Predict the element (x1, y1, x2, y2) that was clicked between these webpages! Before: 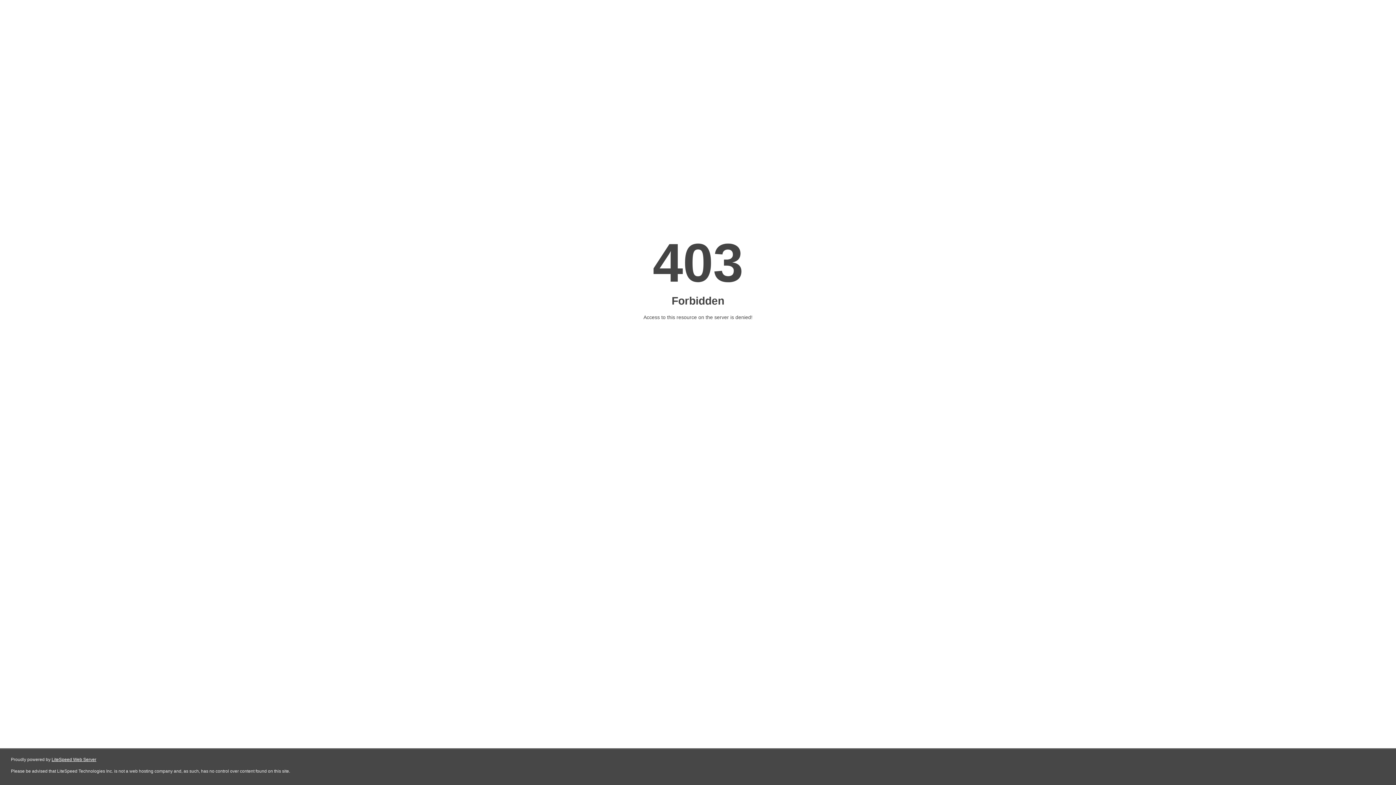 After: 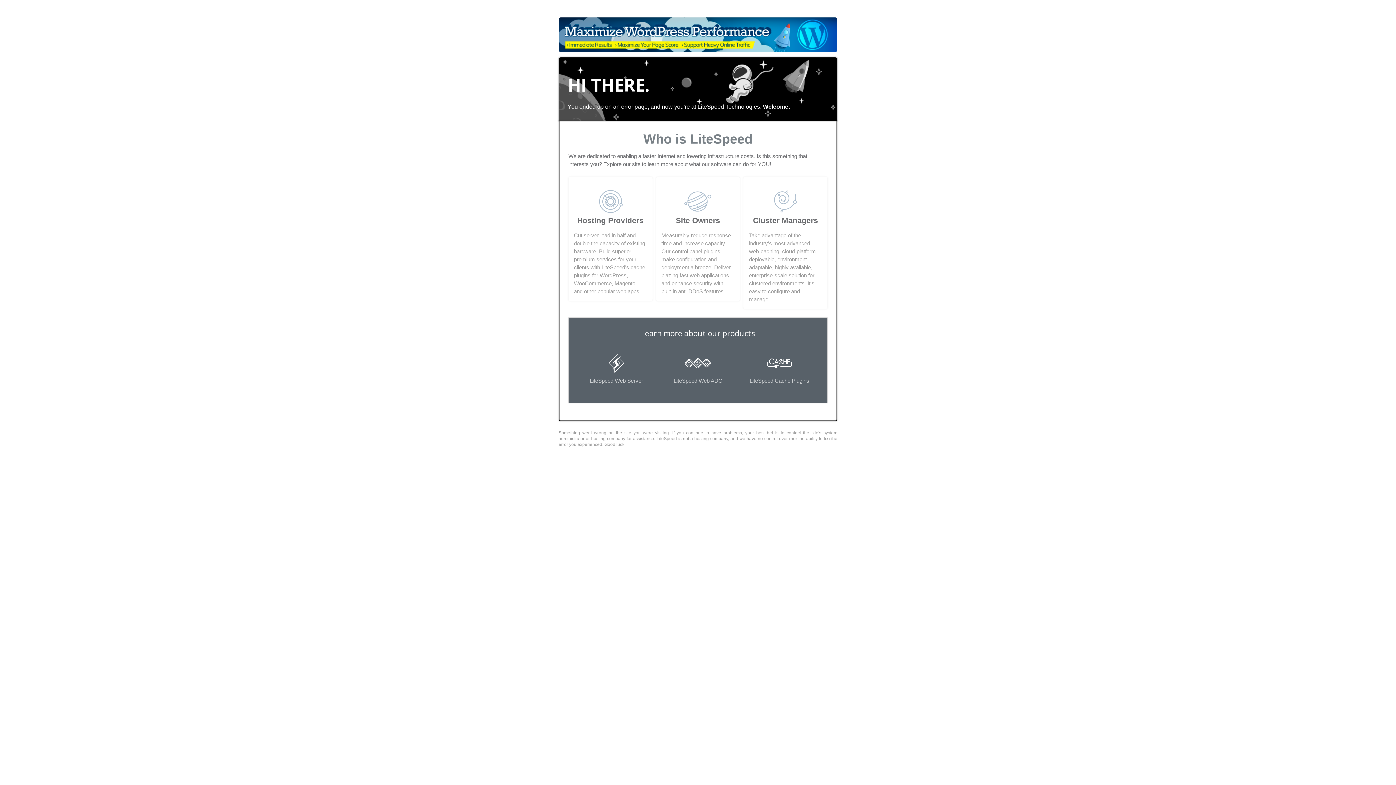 Action: label: LiteSpeed Web Server bbox: (51, 757, 96, 762)